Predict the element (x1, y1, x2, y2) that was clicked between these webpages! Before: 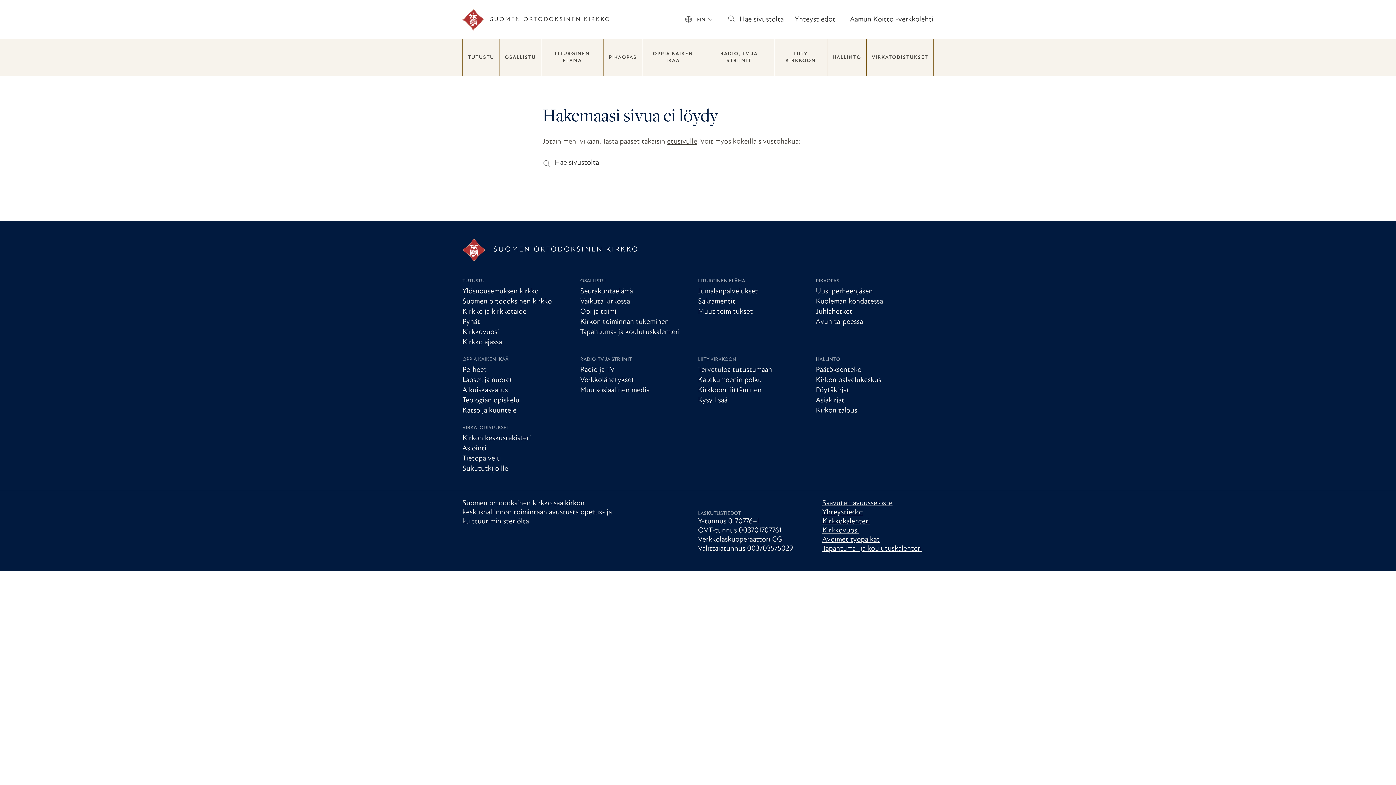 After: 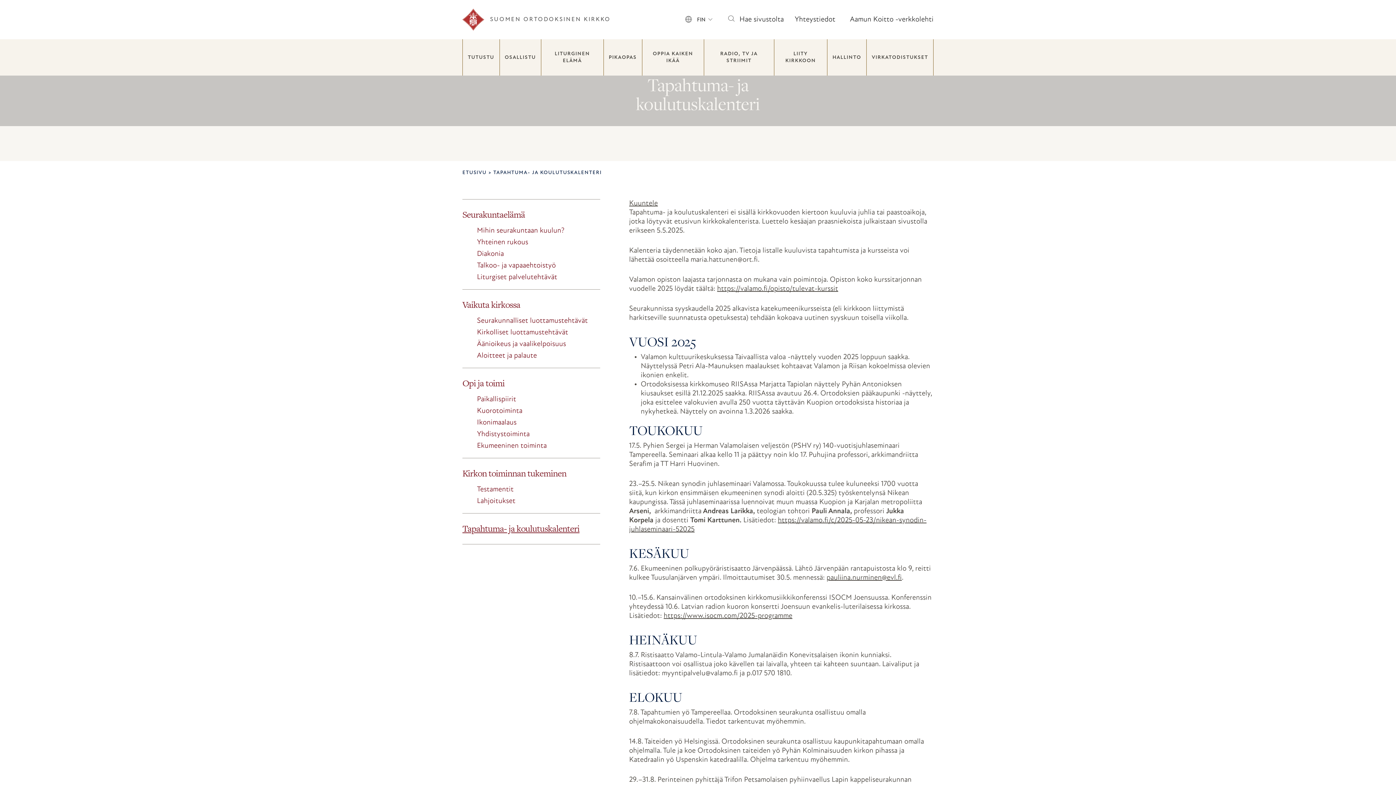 Action: bbox: (580, 328, 679, 335) label: Tapahtuma- ja koulutuskalenteri